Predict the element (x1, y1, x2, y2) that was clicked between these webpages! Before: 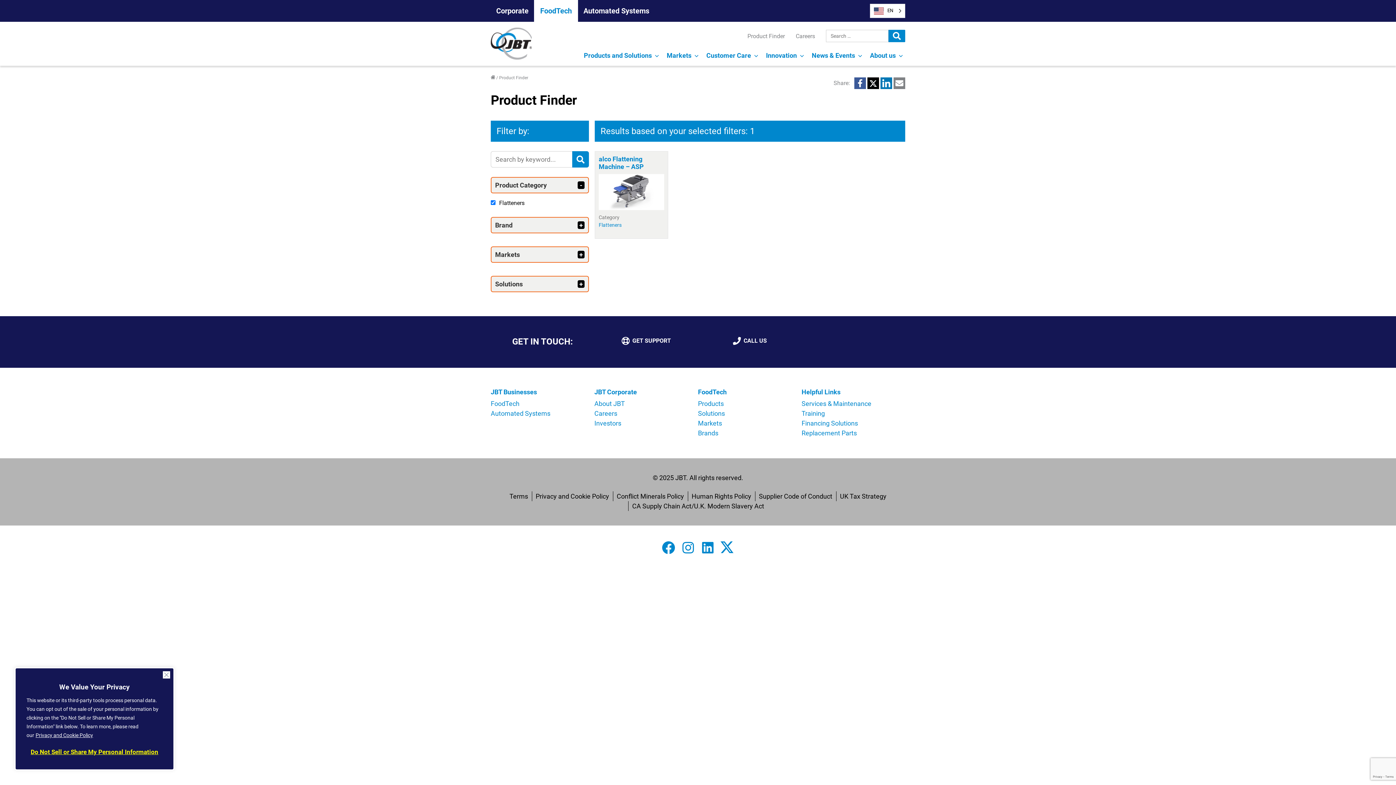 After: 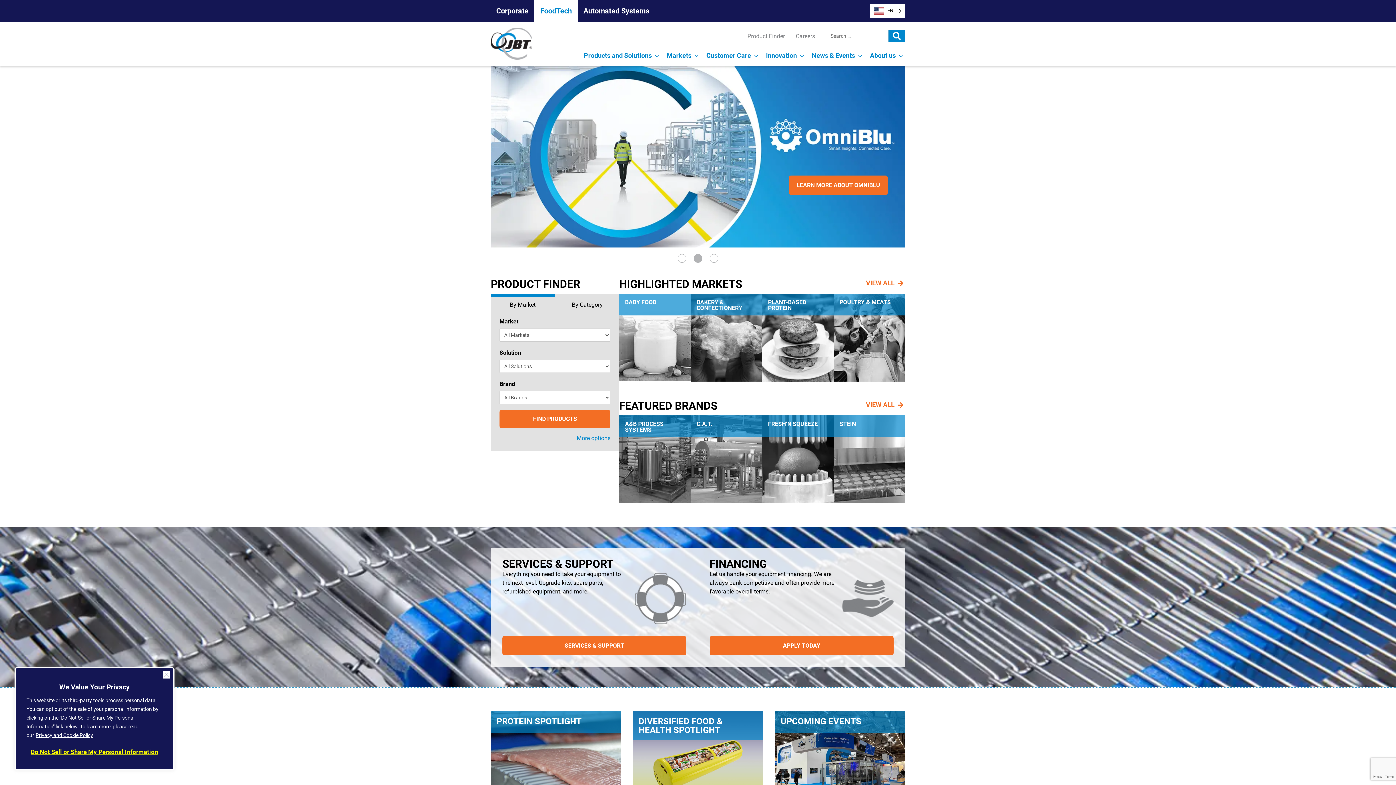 Action: bbox: (490, 27, 532, 59)